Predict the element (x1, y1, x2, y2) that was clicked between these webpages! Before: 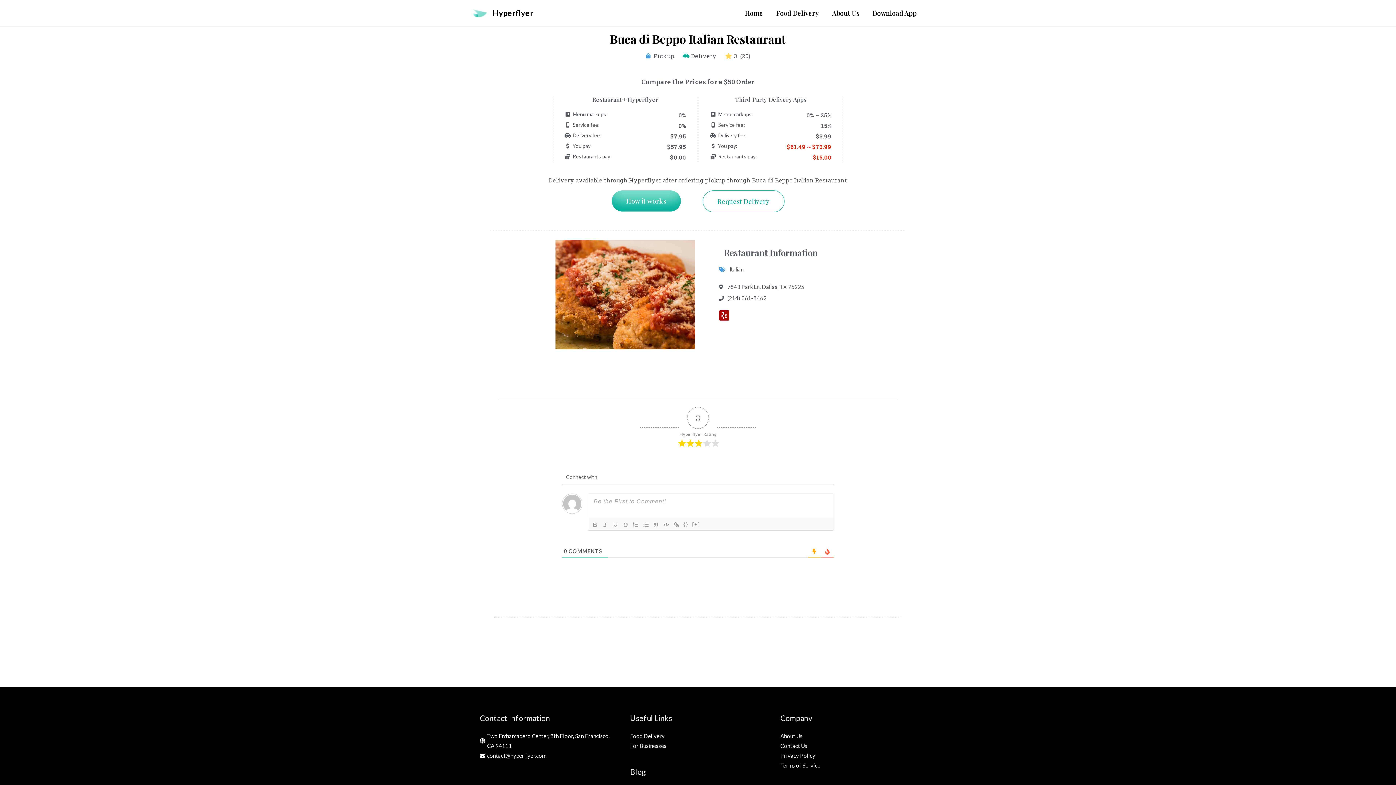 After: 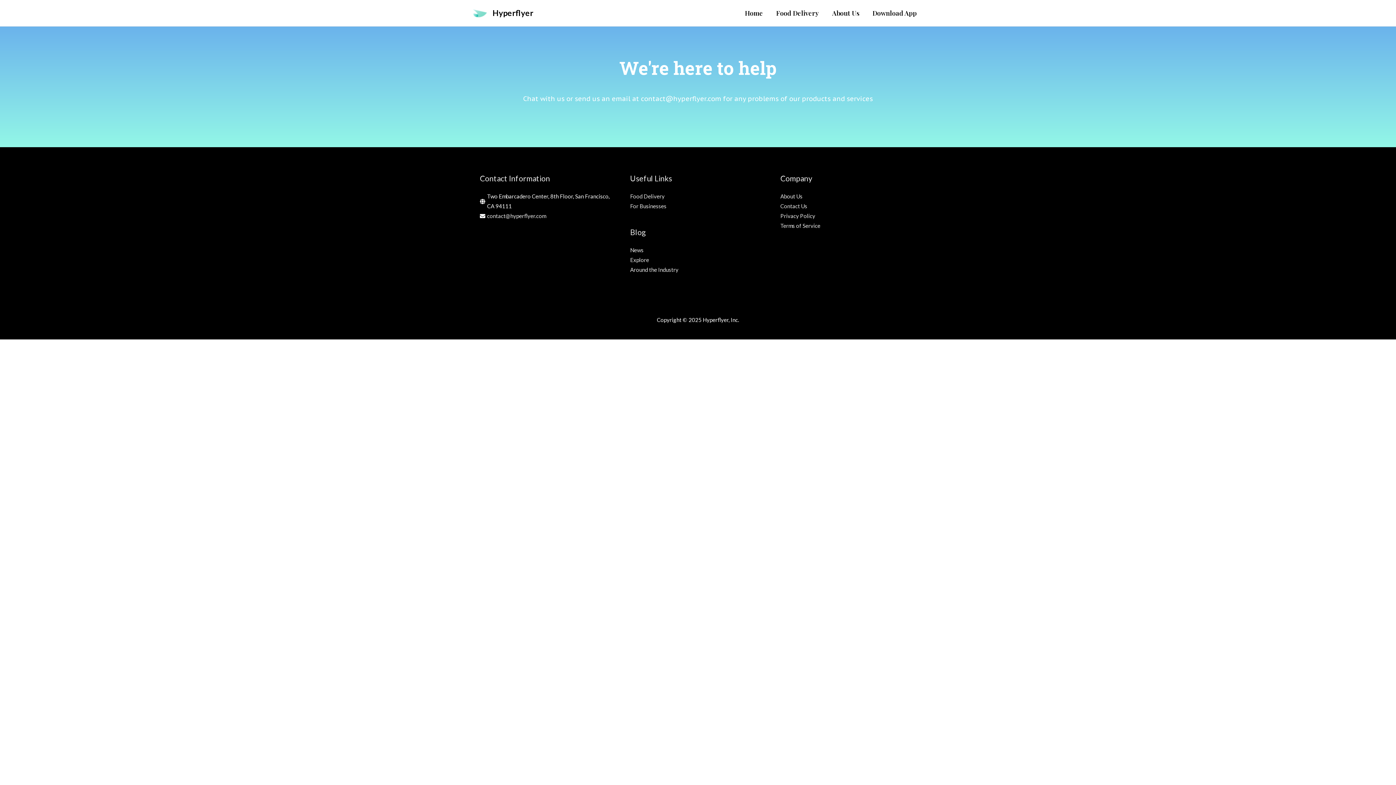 Action: label: Contact Us bbox: (780, 742, 807, 749)